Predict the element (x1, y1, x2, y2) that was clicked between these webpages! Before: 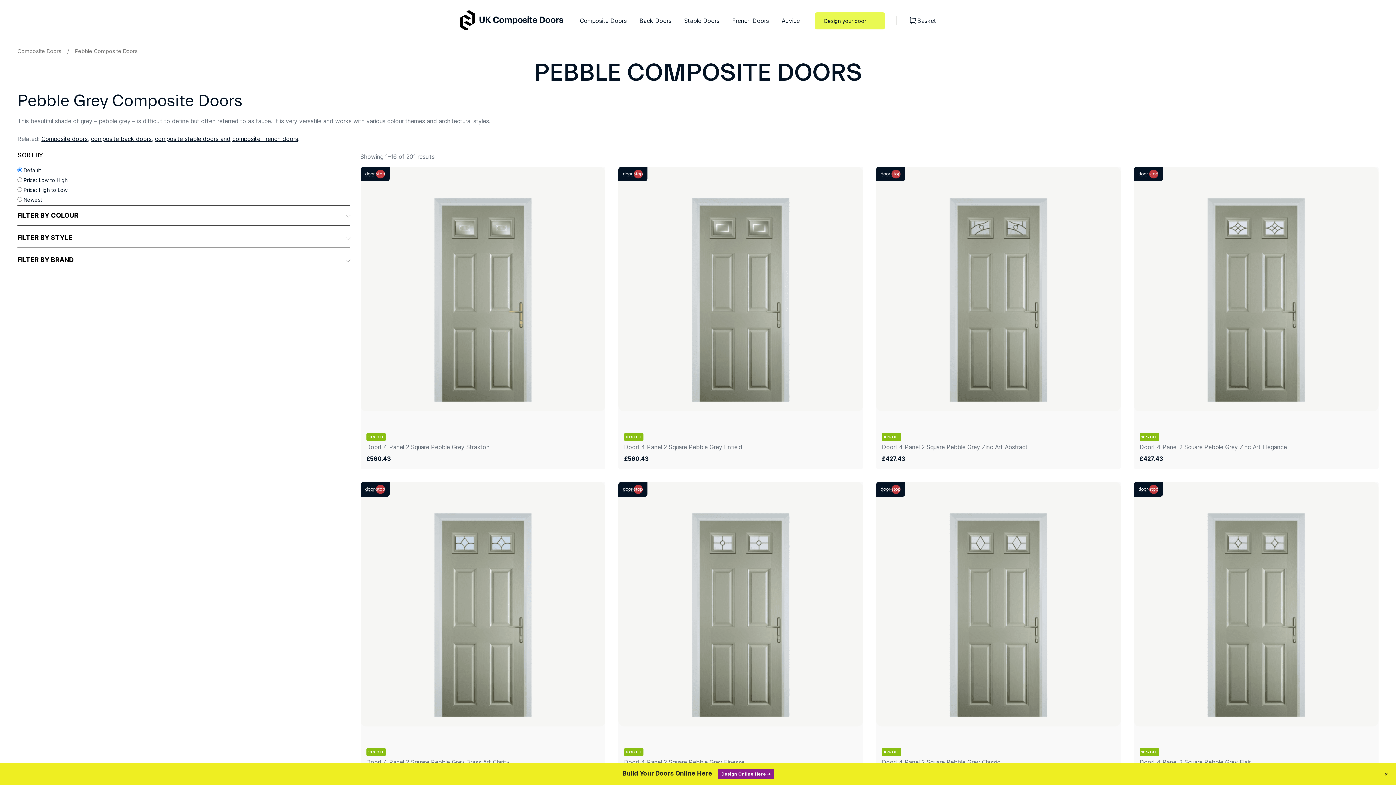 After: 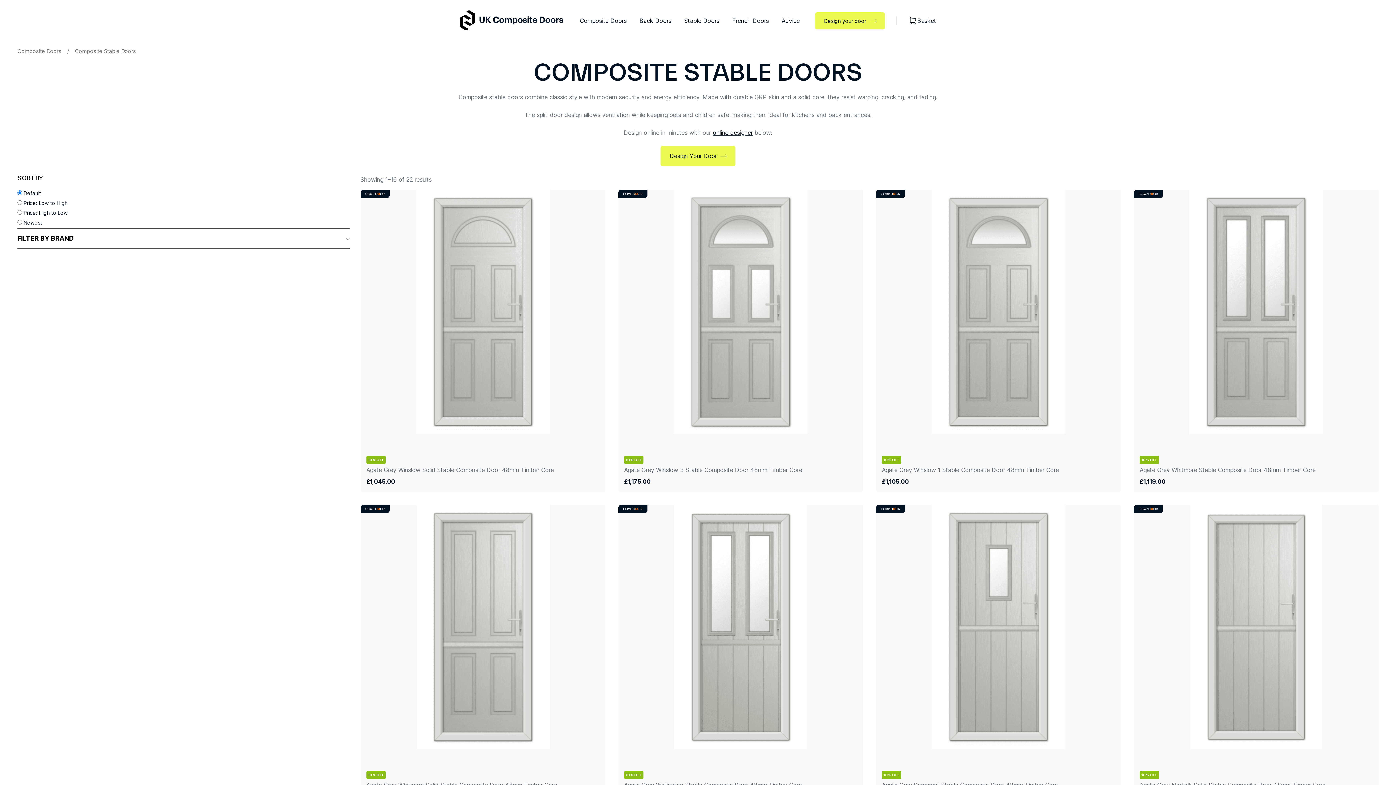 Action: label: Stable Doors bbox: (680, 10, 723, 30)